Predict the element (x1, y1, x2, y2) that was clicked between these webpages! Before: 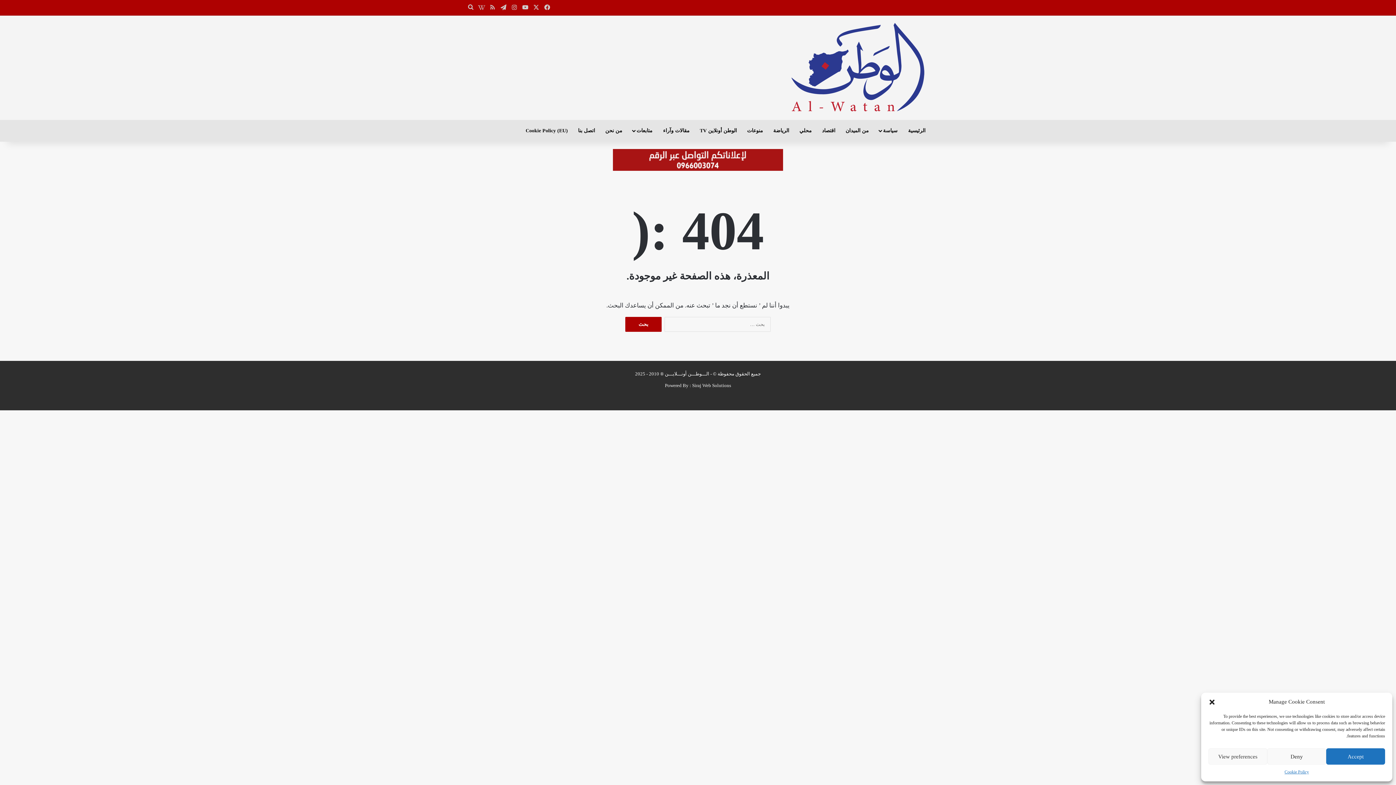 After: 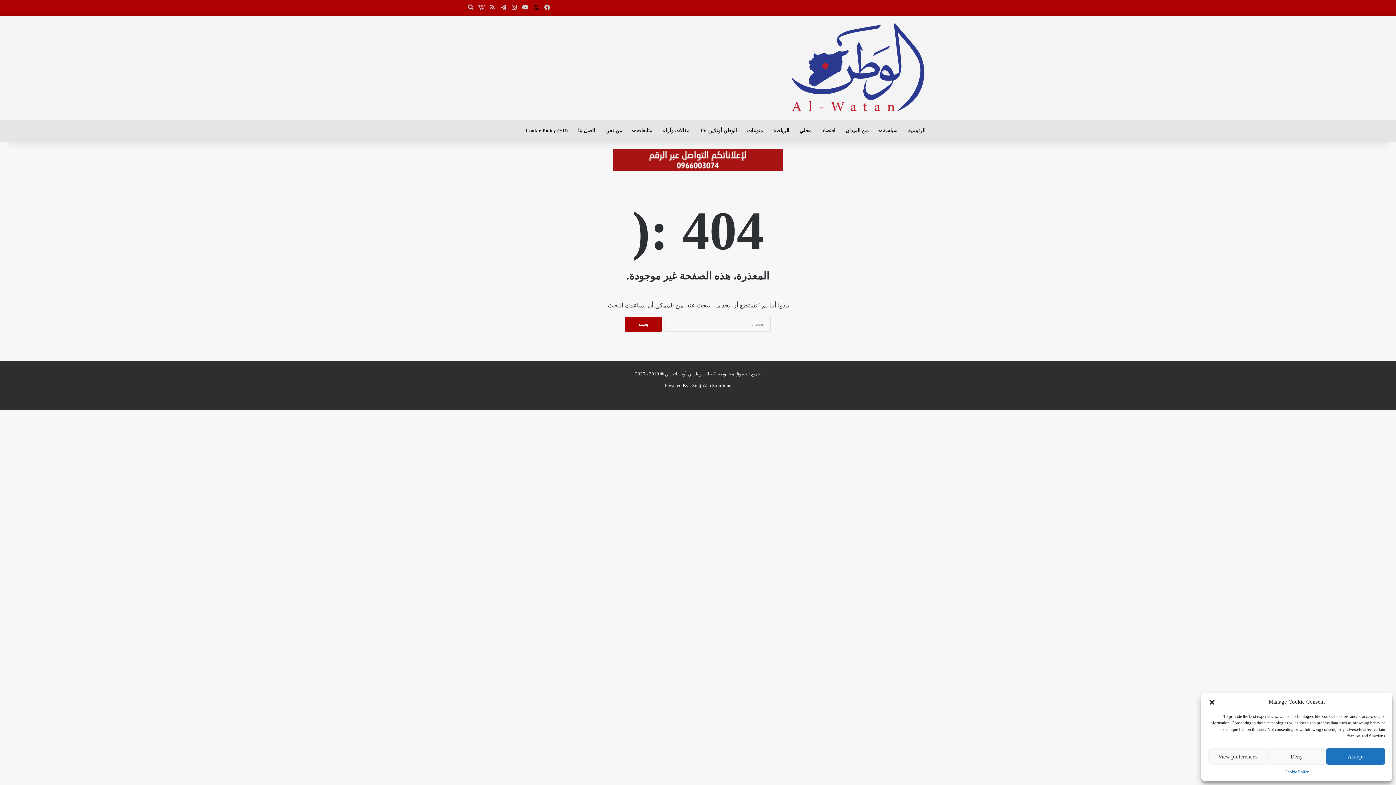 Action: bbox: (530, 0, 541, 15) label: ‫X